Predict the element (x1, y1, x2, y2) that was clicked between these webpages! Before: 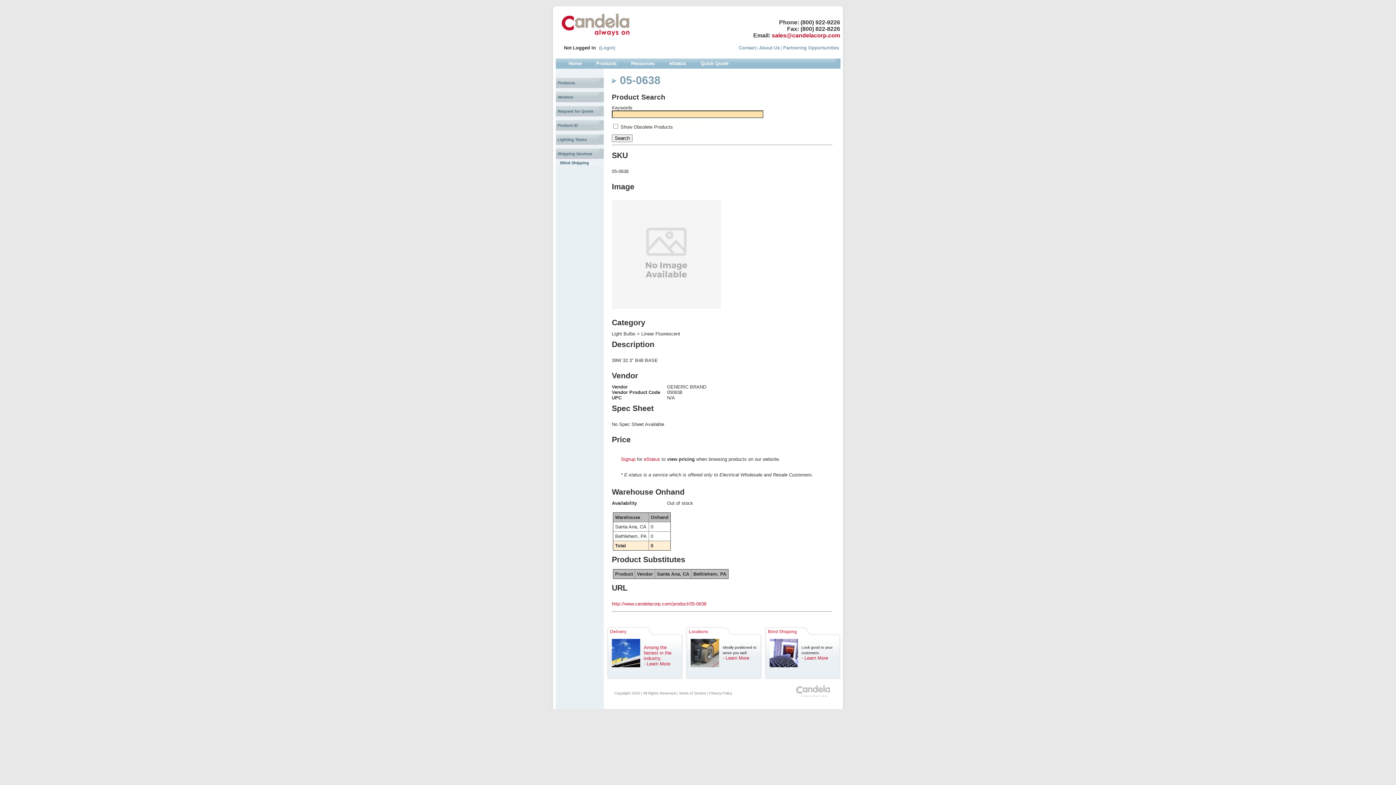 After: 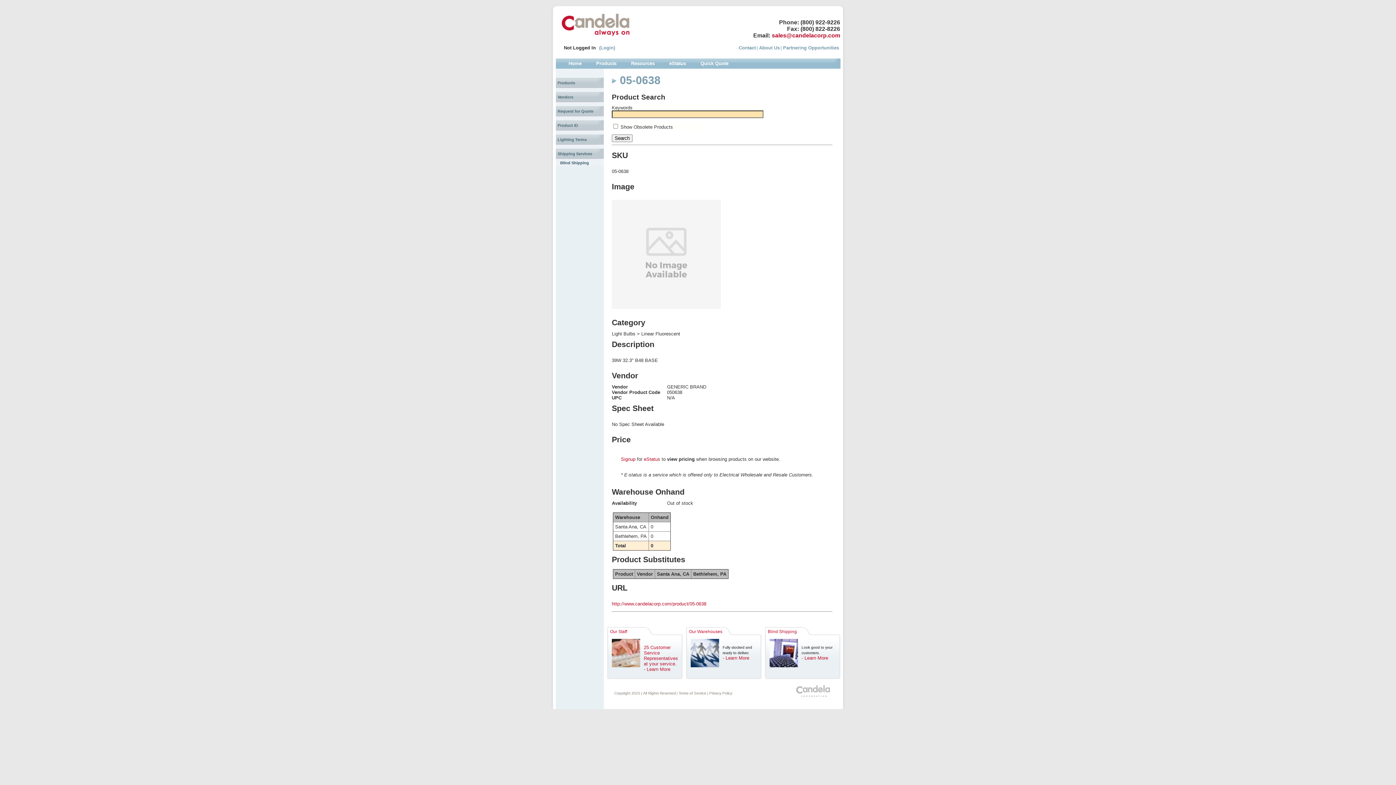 Action: bbox: (612, 611, 832, 612)